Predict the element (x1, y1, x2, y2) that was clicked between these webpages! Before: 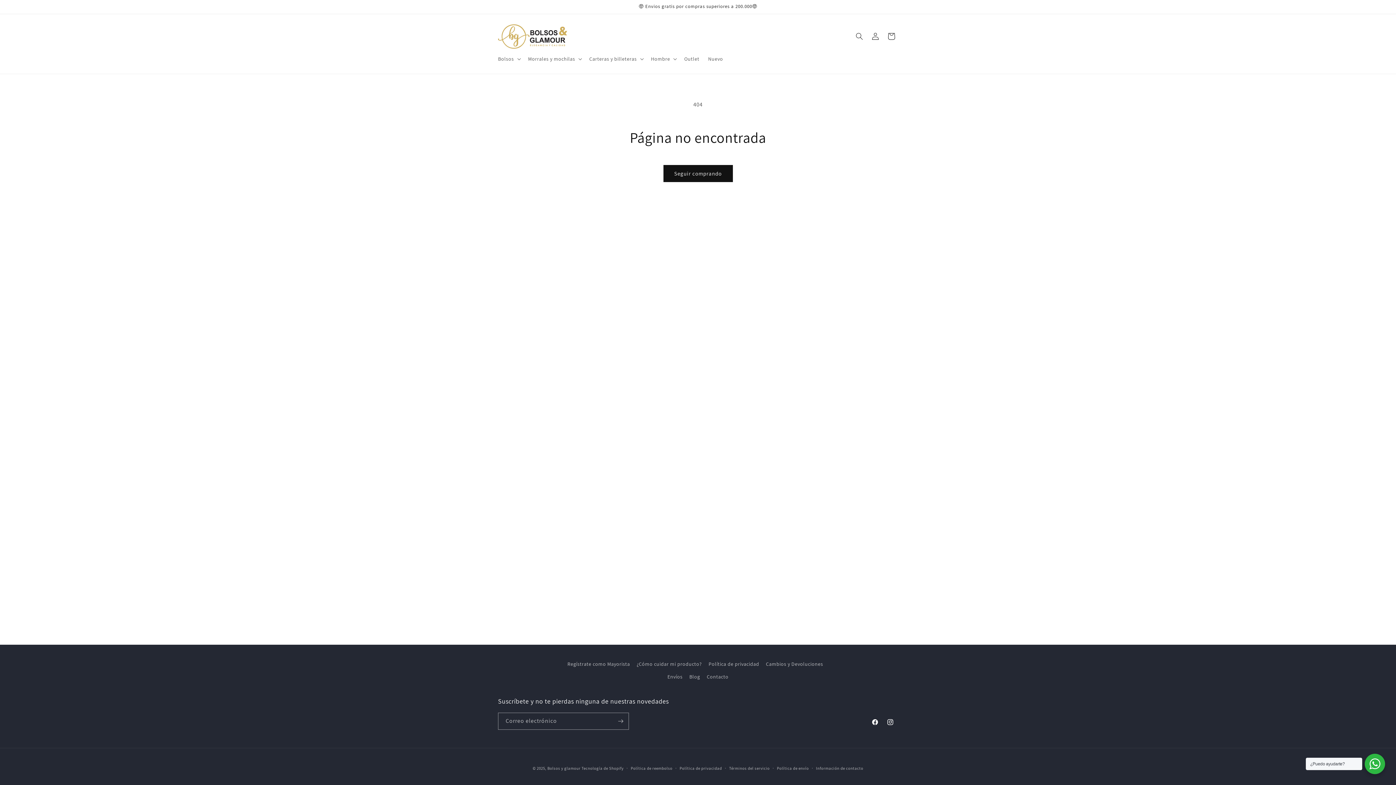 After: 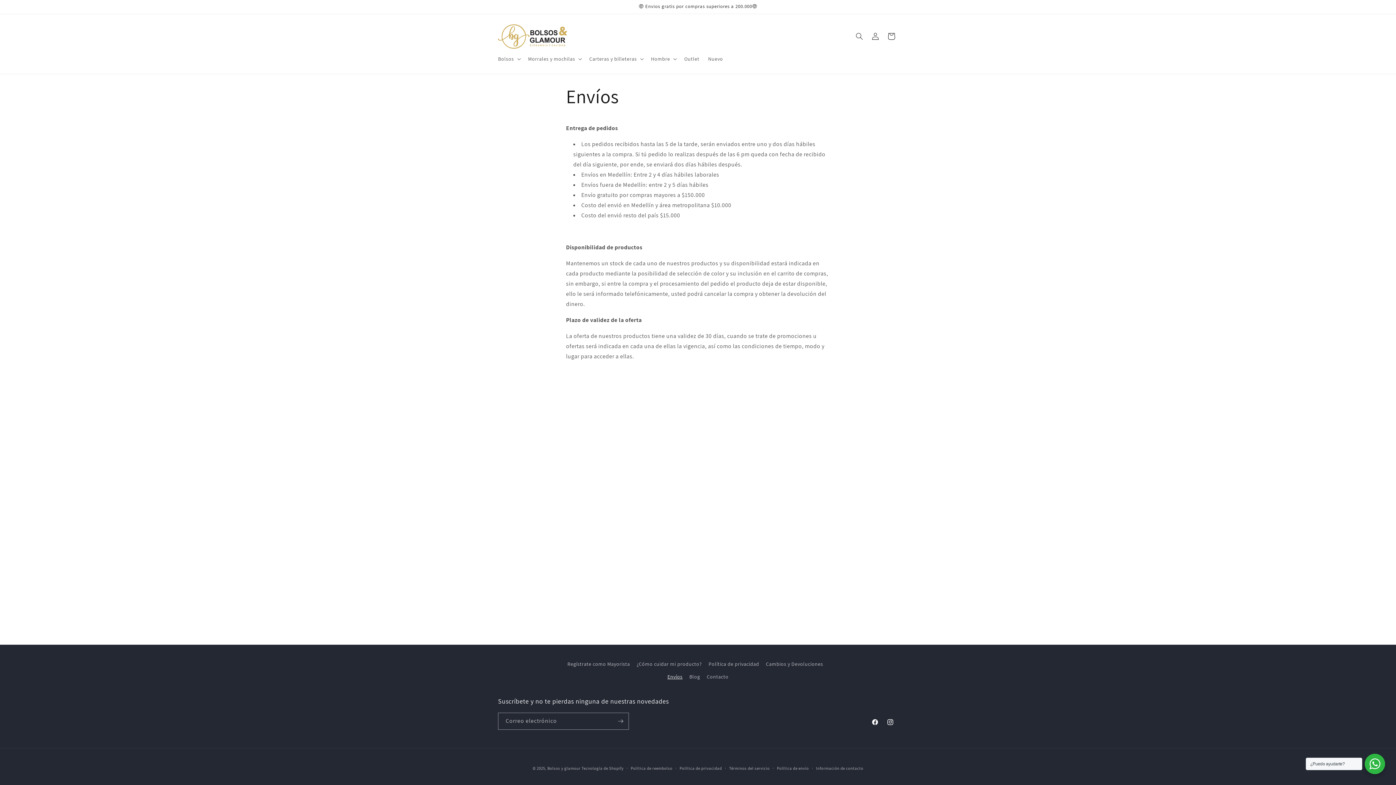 Action: label: Envíos bbox: (667, 670, 682, 683)